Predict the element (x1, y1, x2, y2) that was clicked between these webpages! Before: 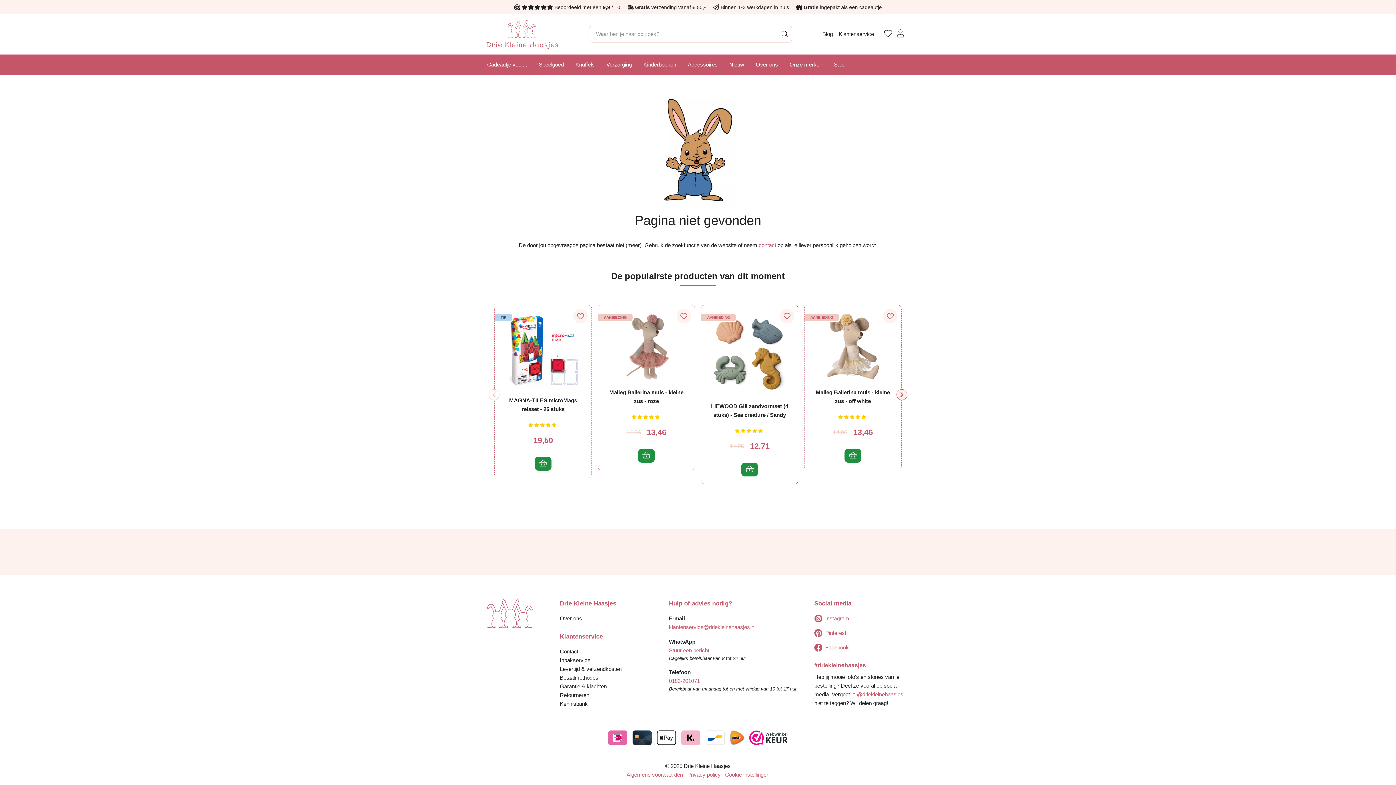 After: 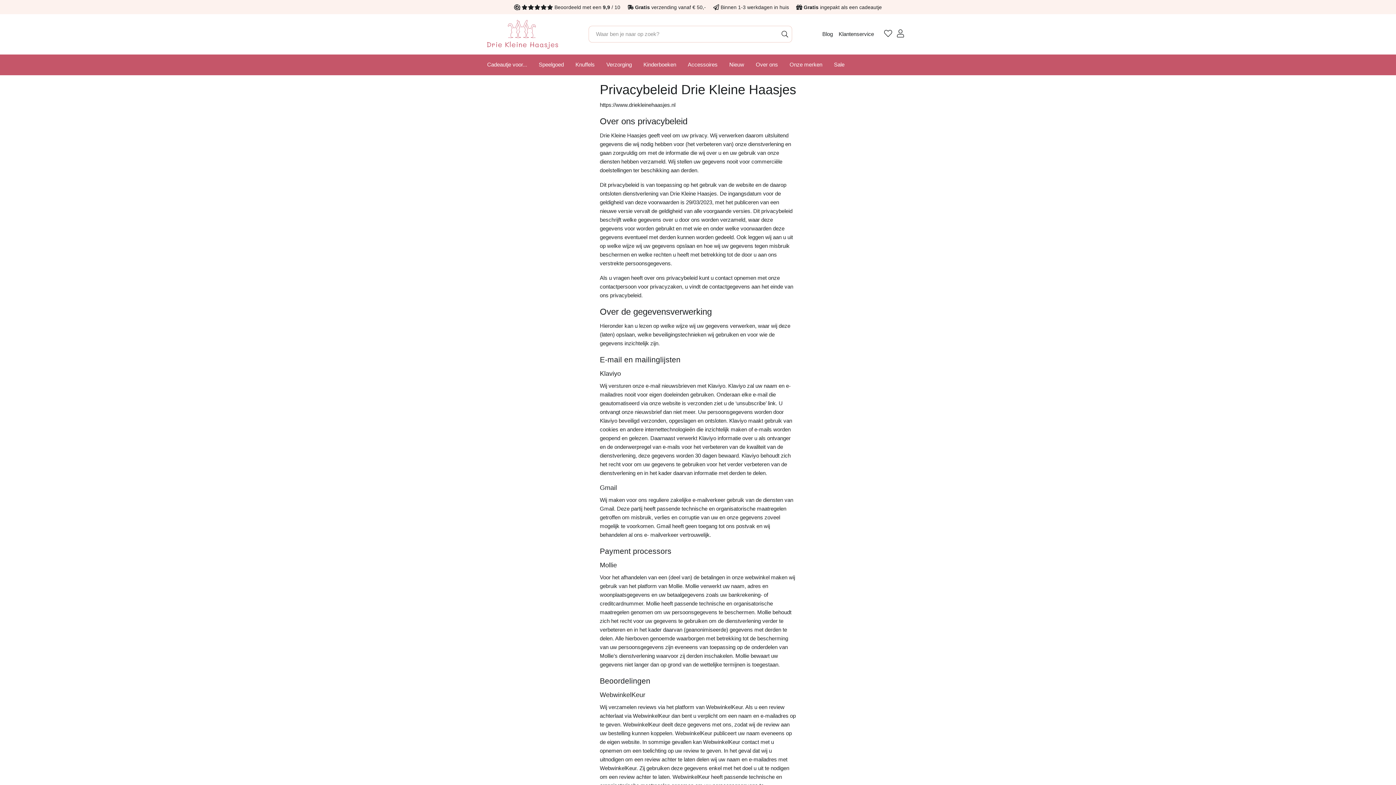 Action: bbox: (687, 772, 720, 778) label: Privacy policy